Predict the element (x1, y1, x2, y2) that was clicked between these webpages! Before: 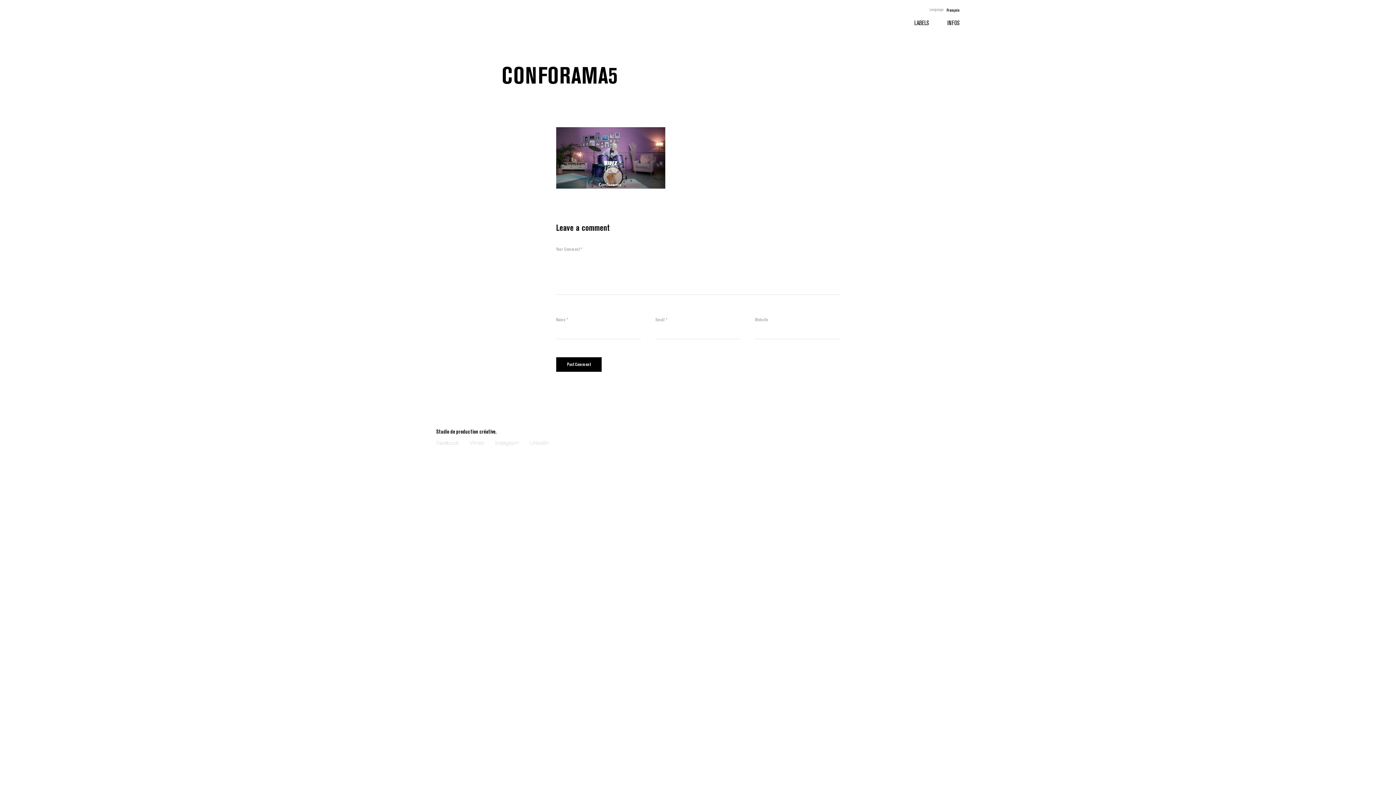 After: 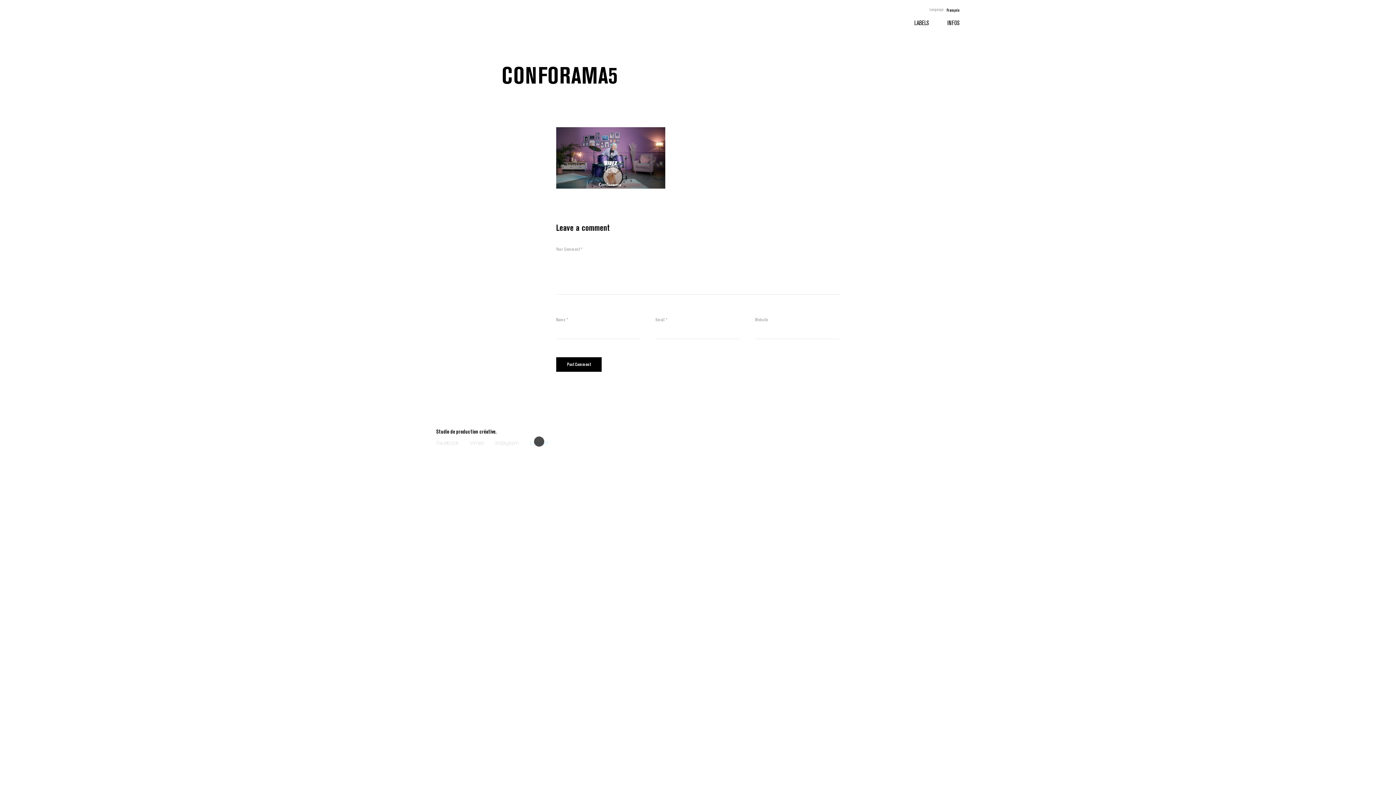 Action: bbox: (529, 439, 549, 444) label: Linkedin